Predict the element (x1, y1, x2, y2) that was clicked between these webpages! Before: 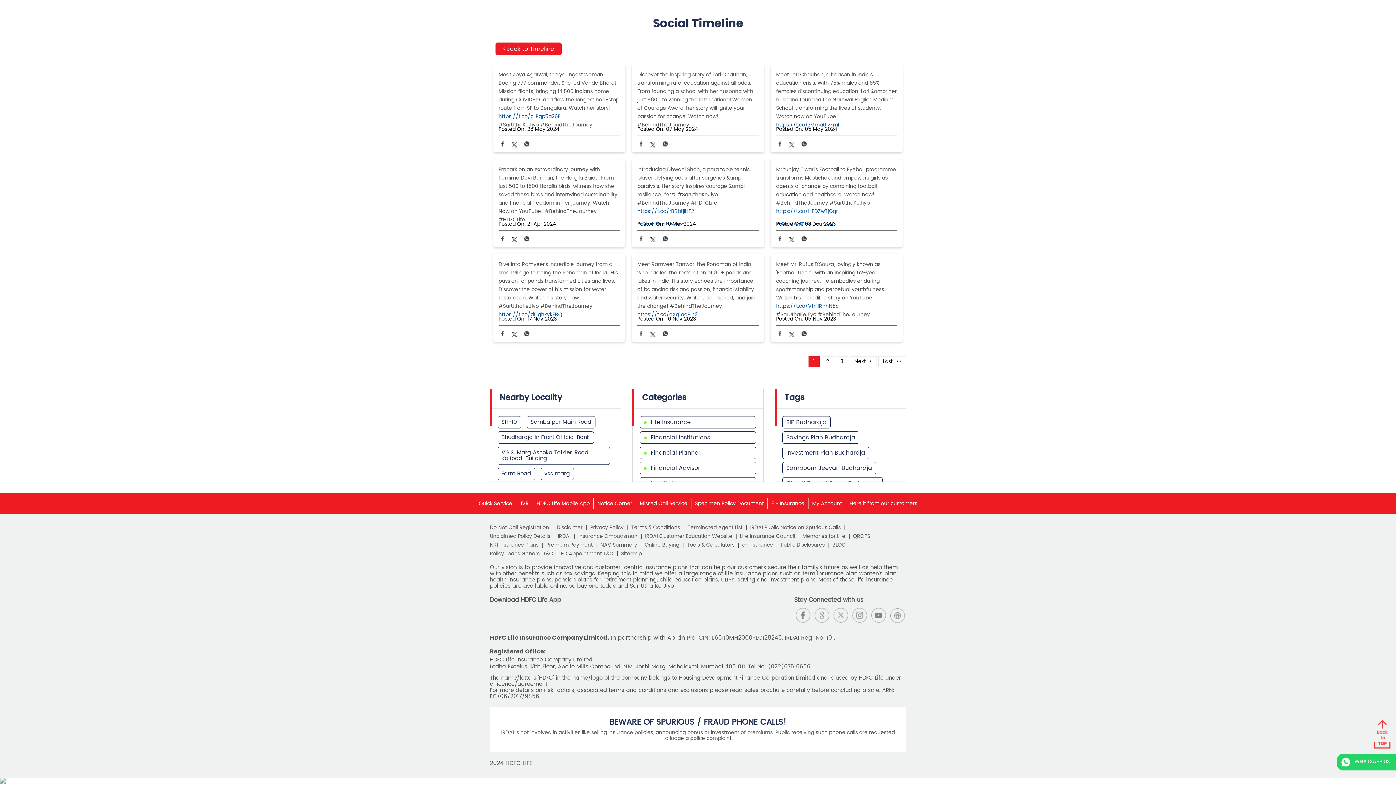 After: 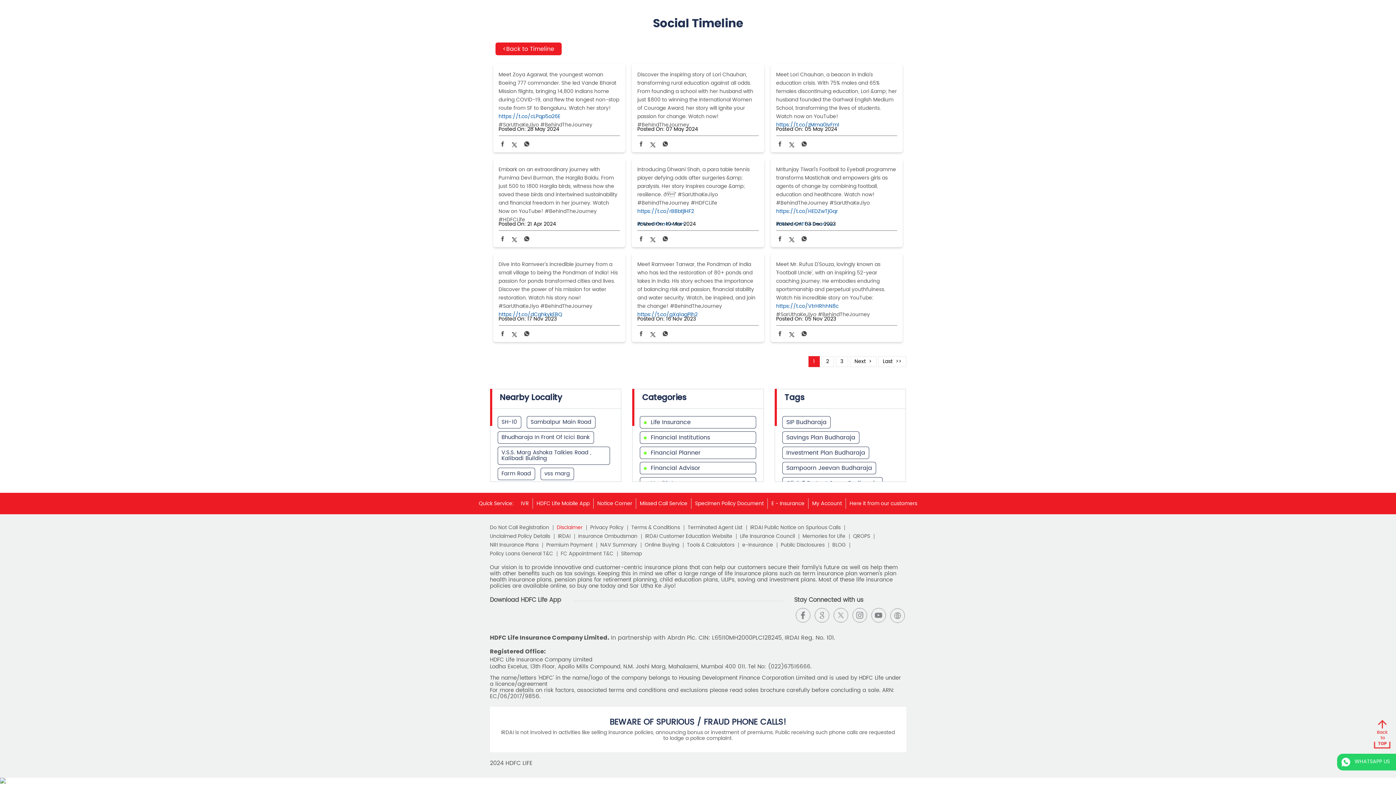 Action: label: Disclaimer bbox: (556, 525, 586, 530)